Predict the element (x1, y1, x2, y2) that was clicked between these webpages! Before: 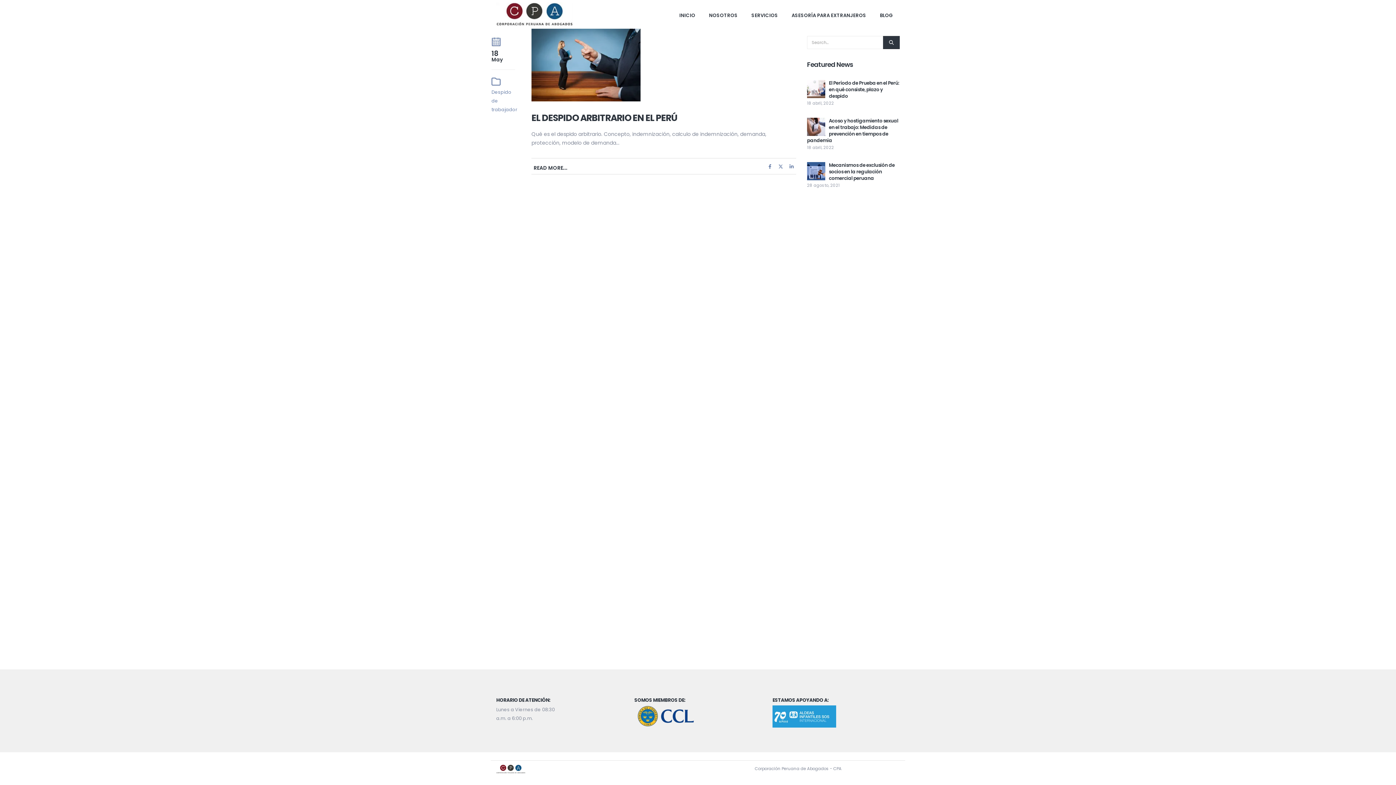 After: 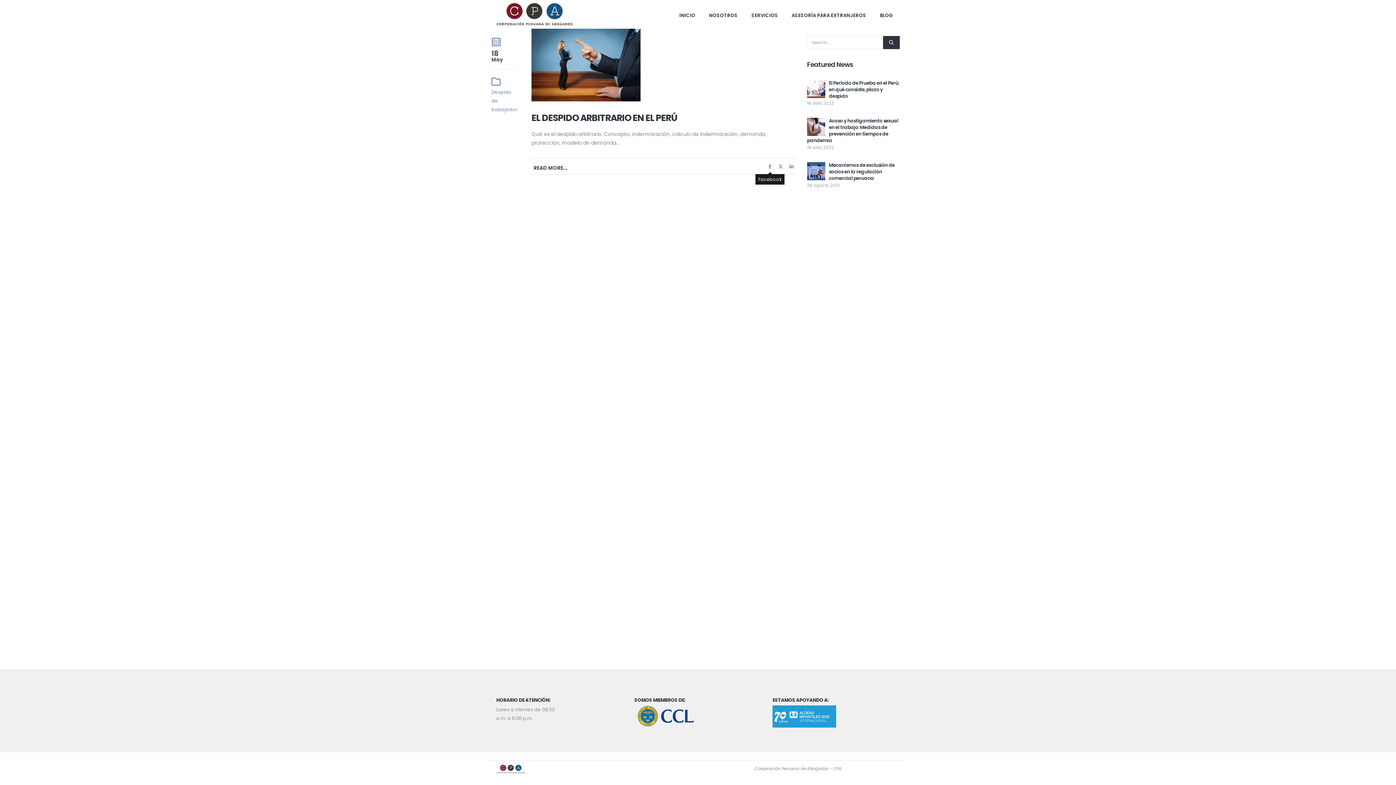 Action: label: Facebook bbox: (765, 161, 774, 171)